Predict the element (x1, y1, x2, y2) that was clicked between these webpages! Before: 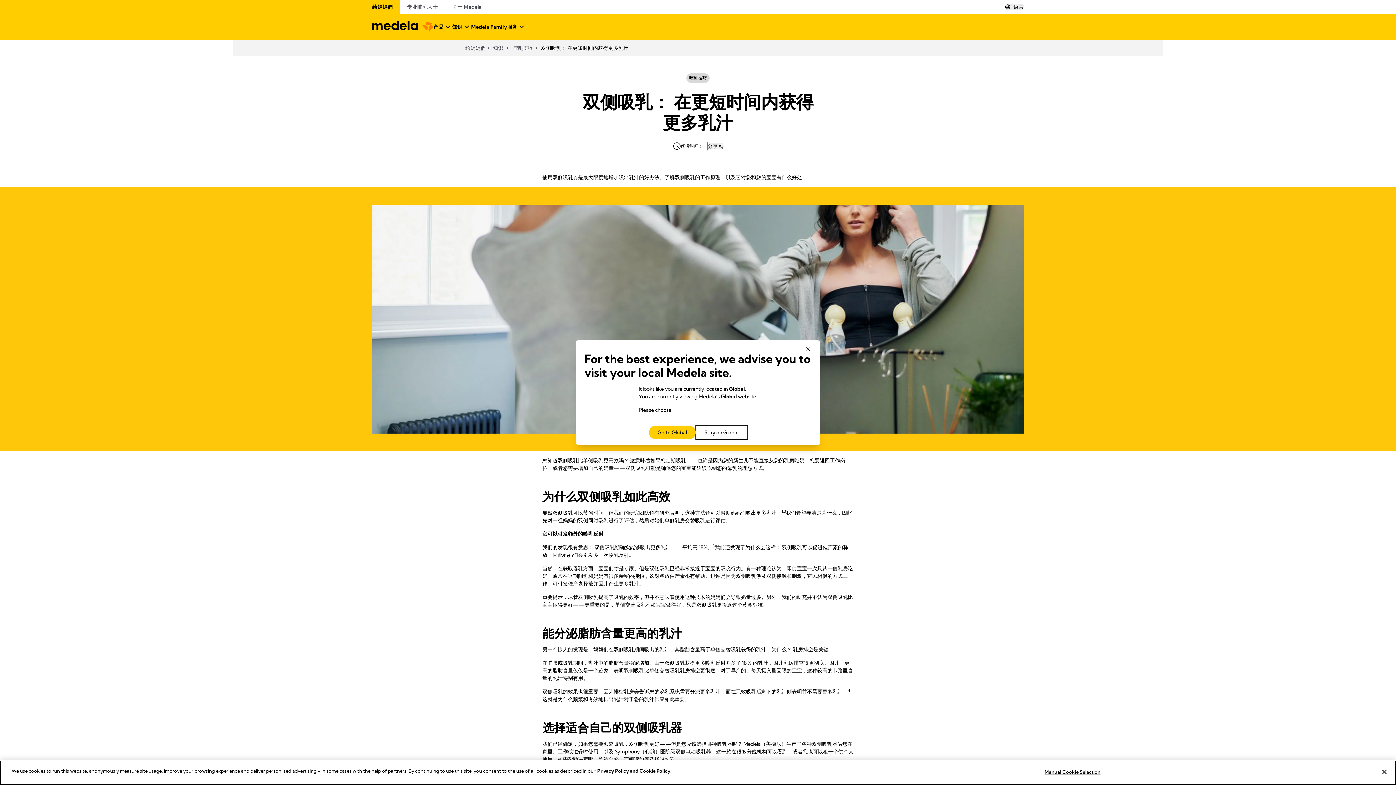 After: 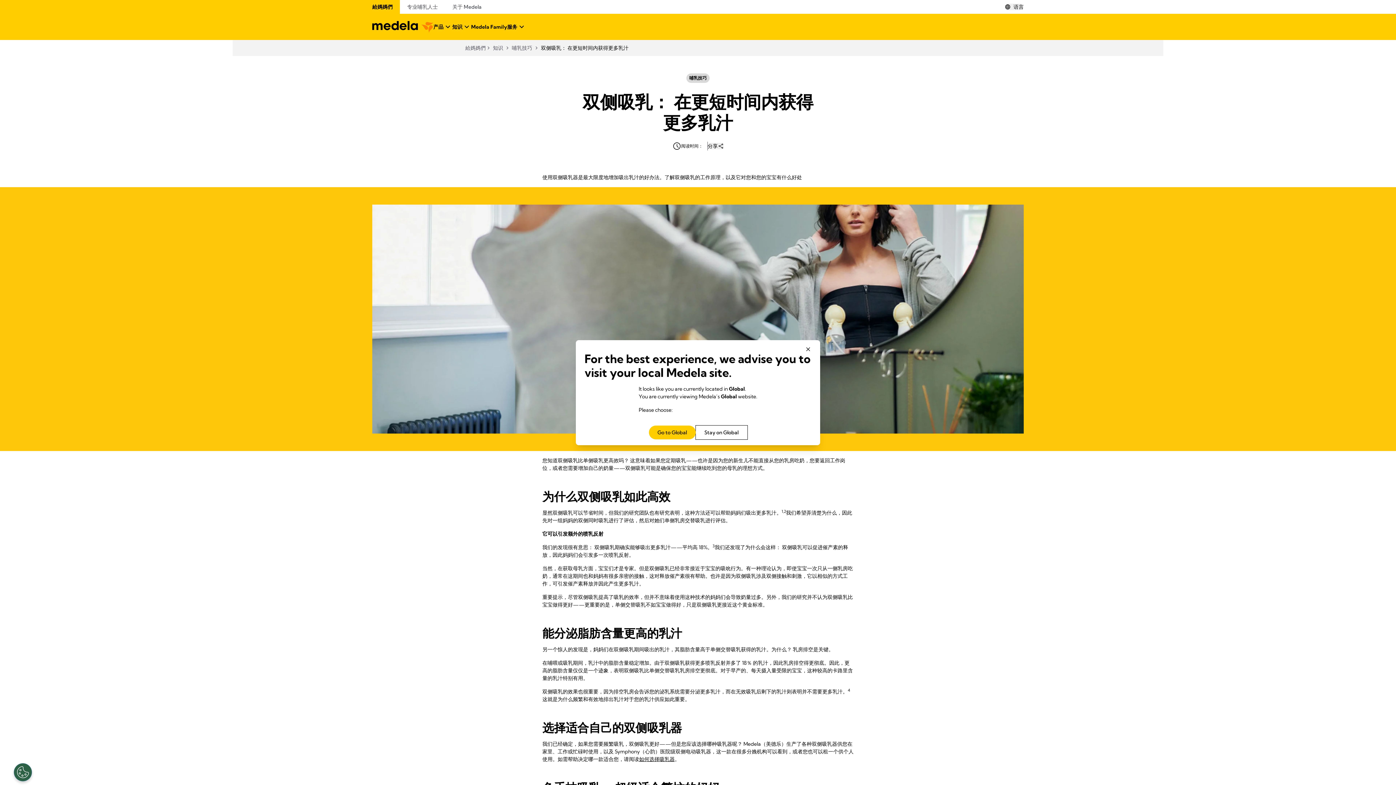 Action: label: Close bbox: (1376, 764, 1392, 780)